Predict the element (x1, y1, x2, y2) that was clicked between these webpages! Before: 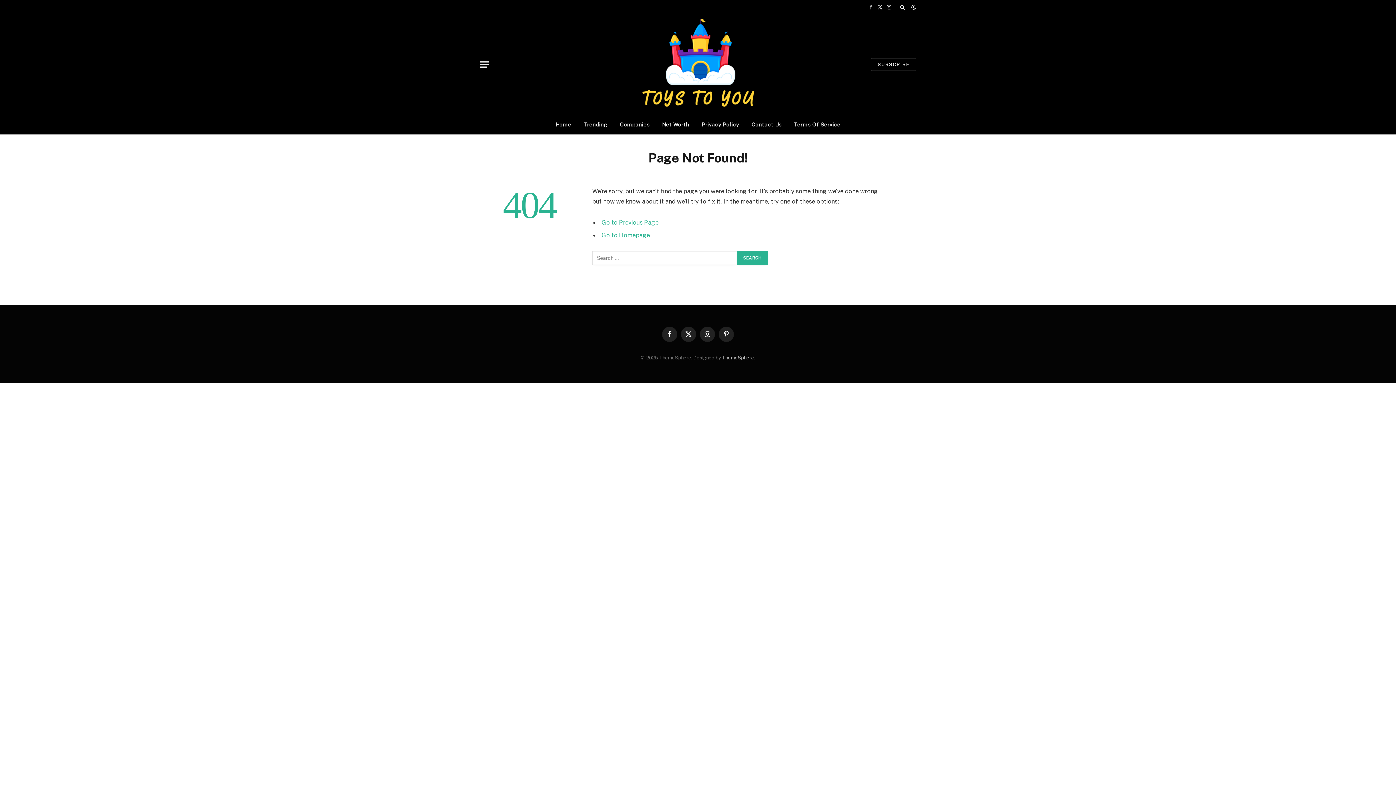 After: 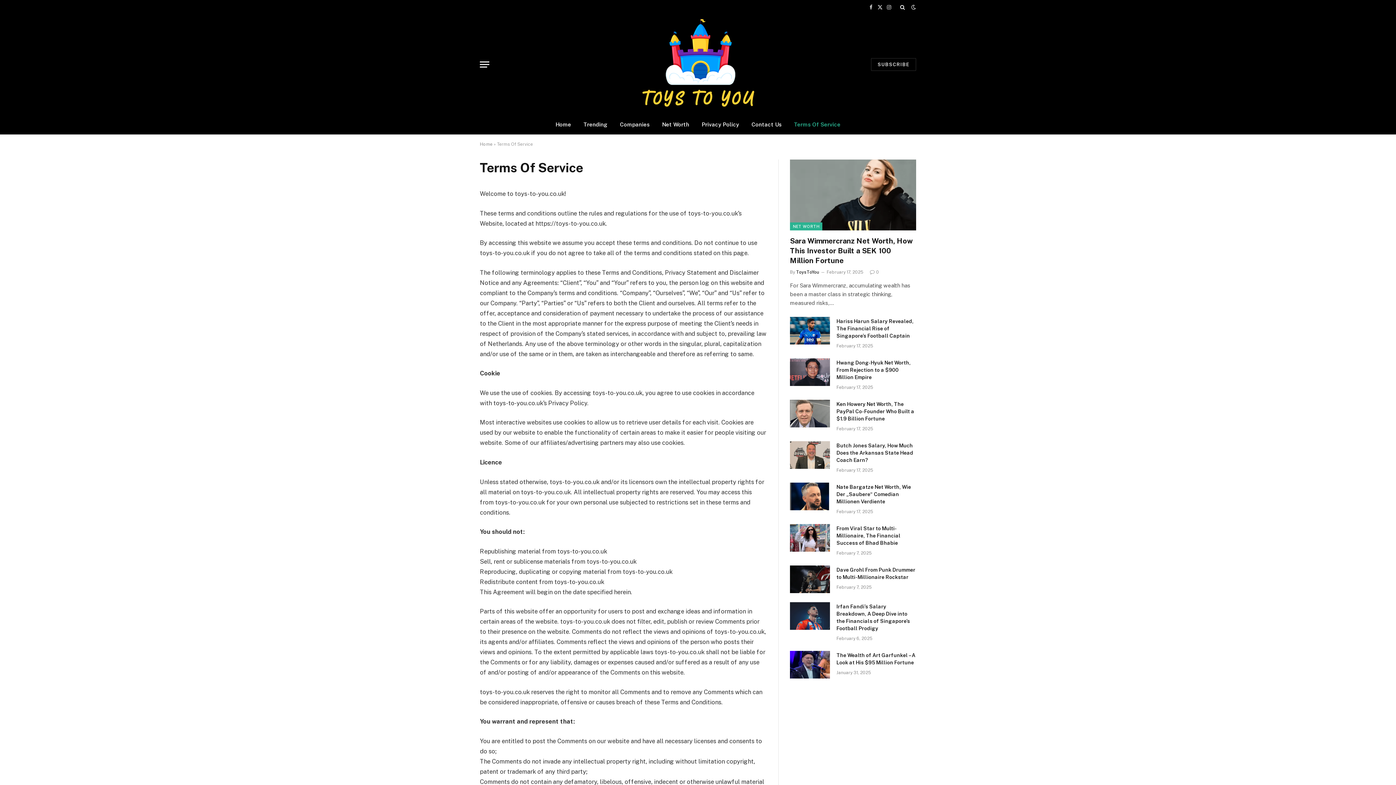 Action: bbox: (788, 114, 846, 134) label: Terms Of Service